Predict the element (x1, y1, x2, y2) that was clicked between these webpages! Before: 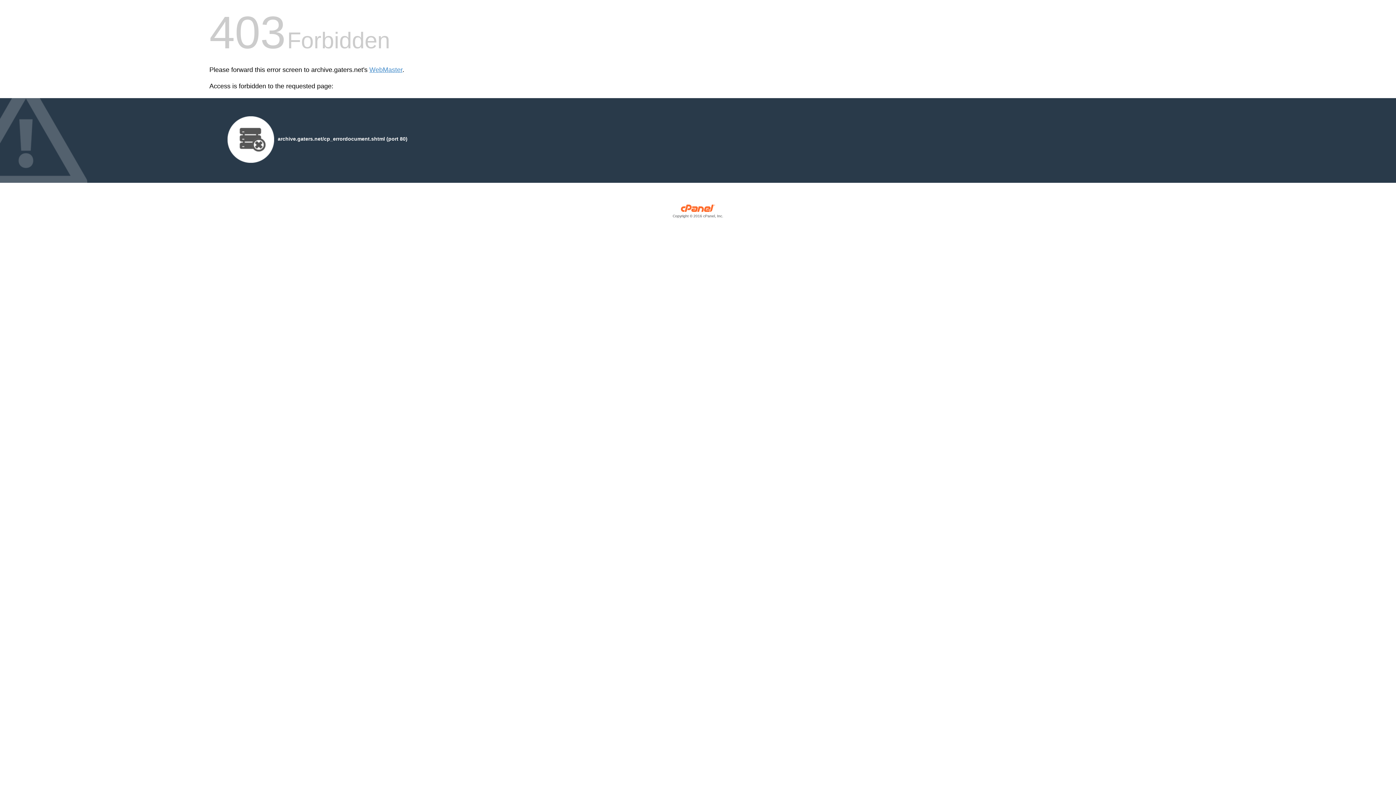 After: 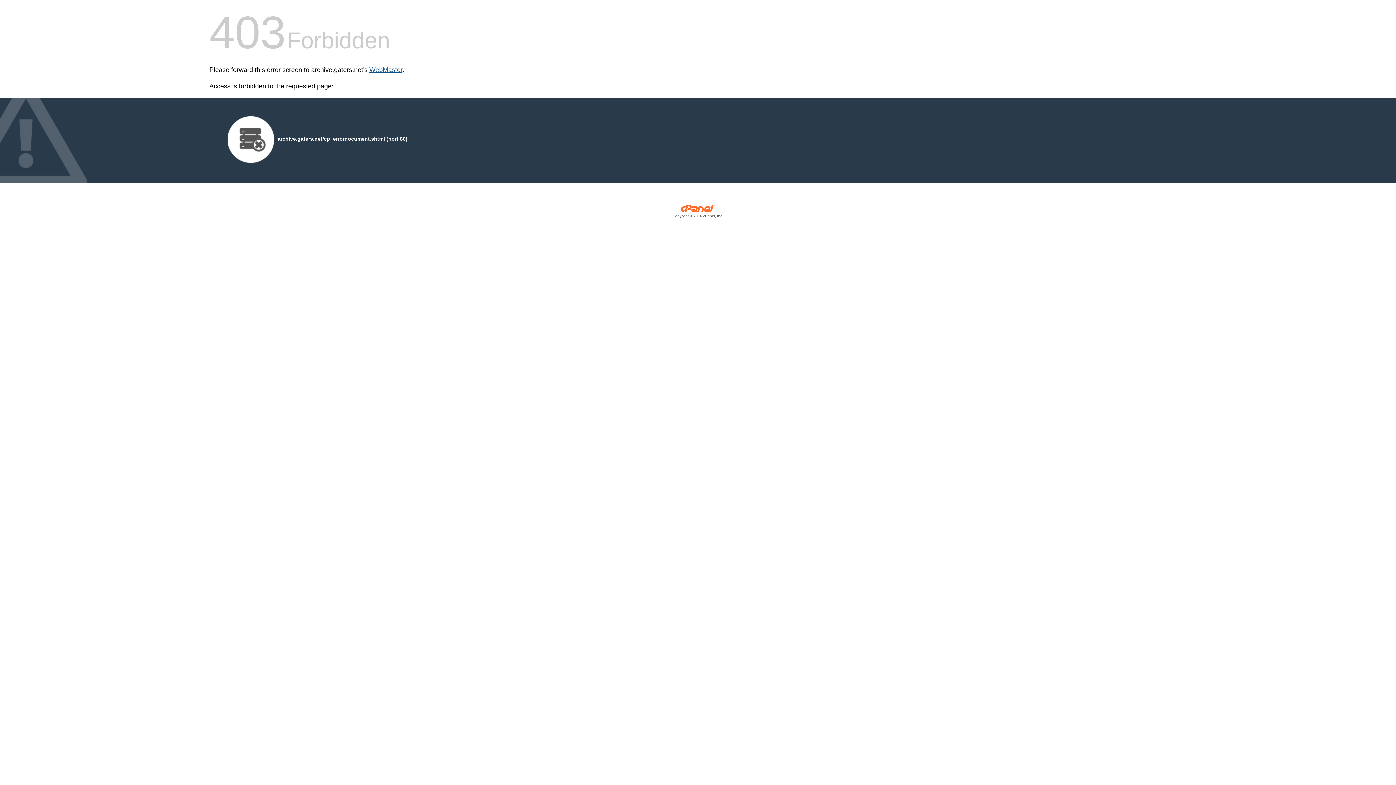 Action: label: WebMaster bbox: (369, 66, 402, 73)